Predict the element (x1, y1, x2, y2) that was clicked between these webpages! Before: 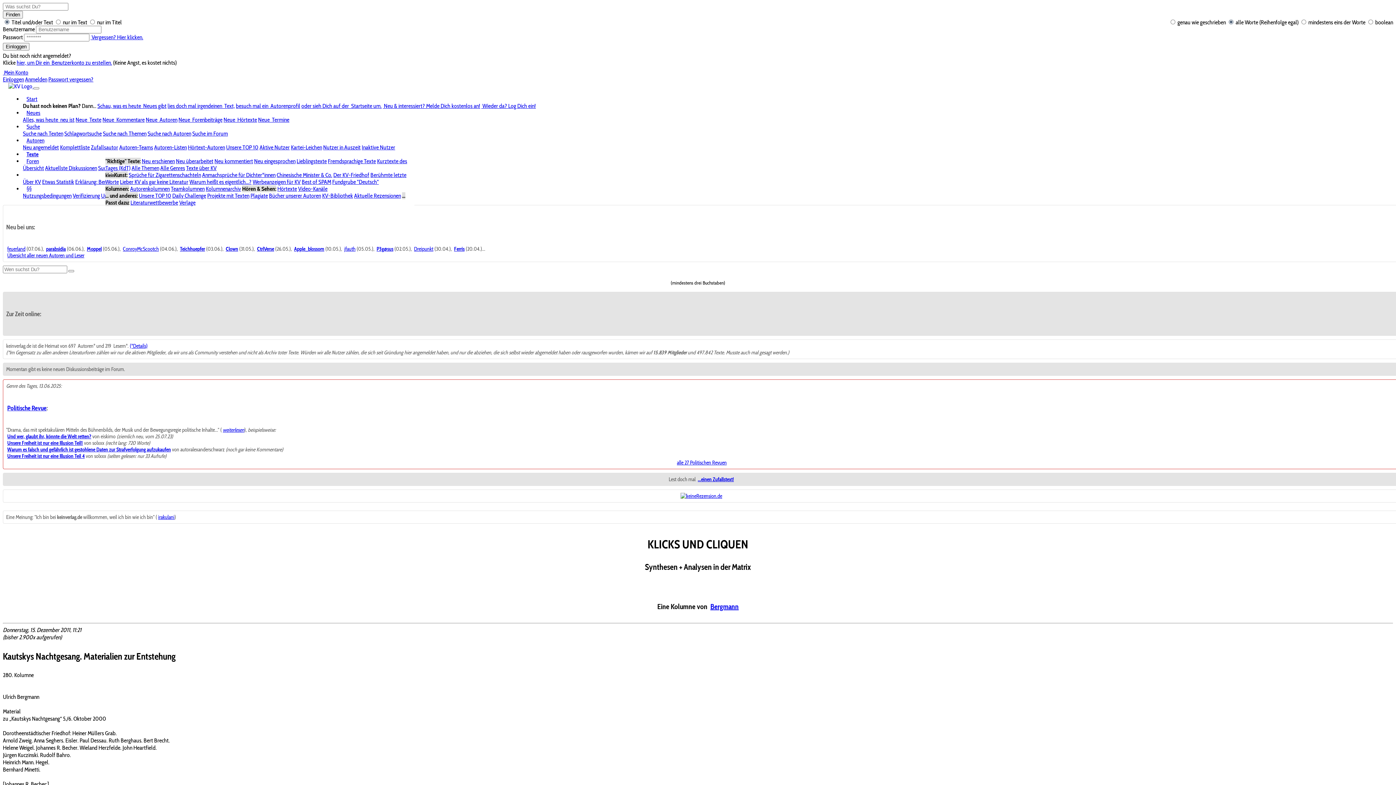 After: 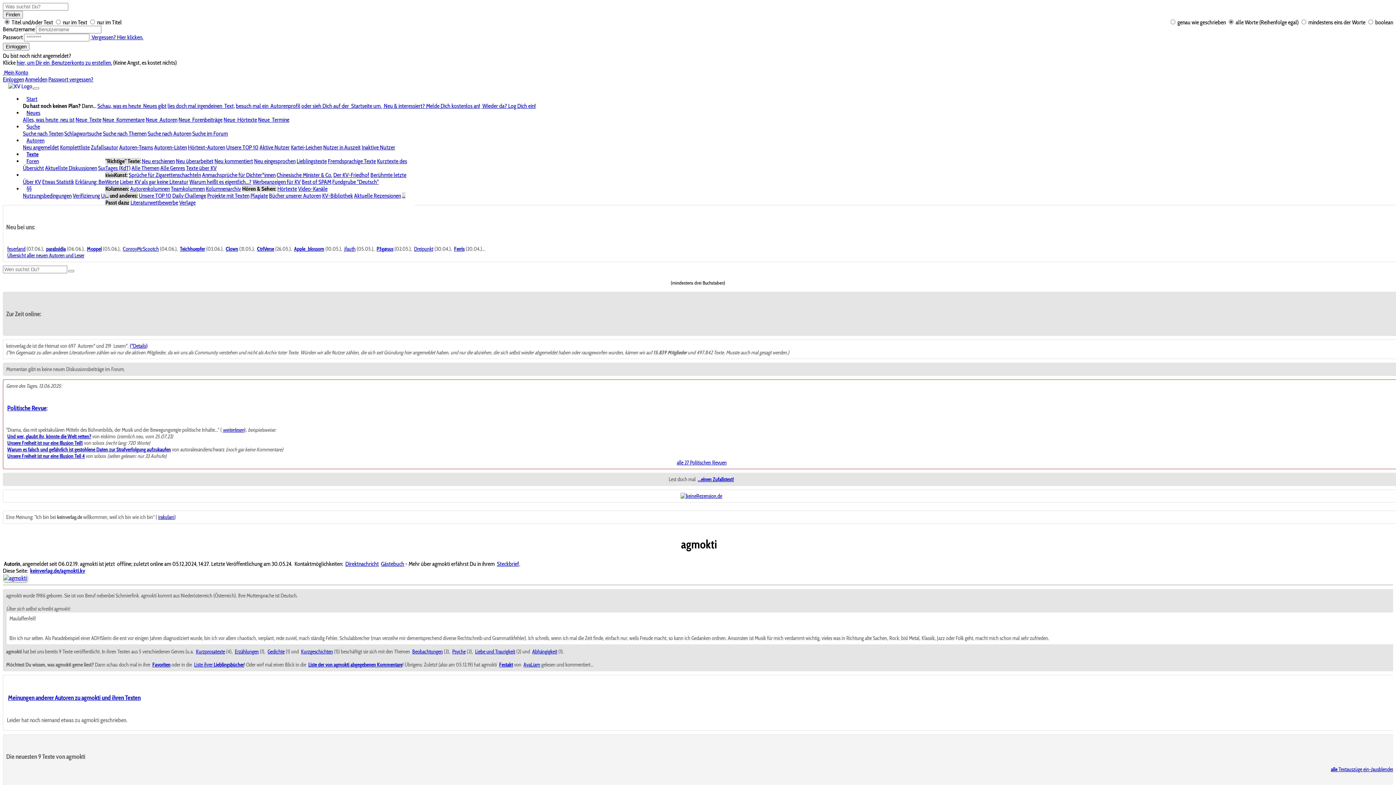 Action: bbox: (236, 102, 300, 109) label: besuch mal ein  Autorenprofil